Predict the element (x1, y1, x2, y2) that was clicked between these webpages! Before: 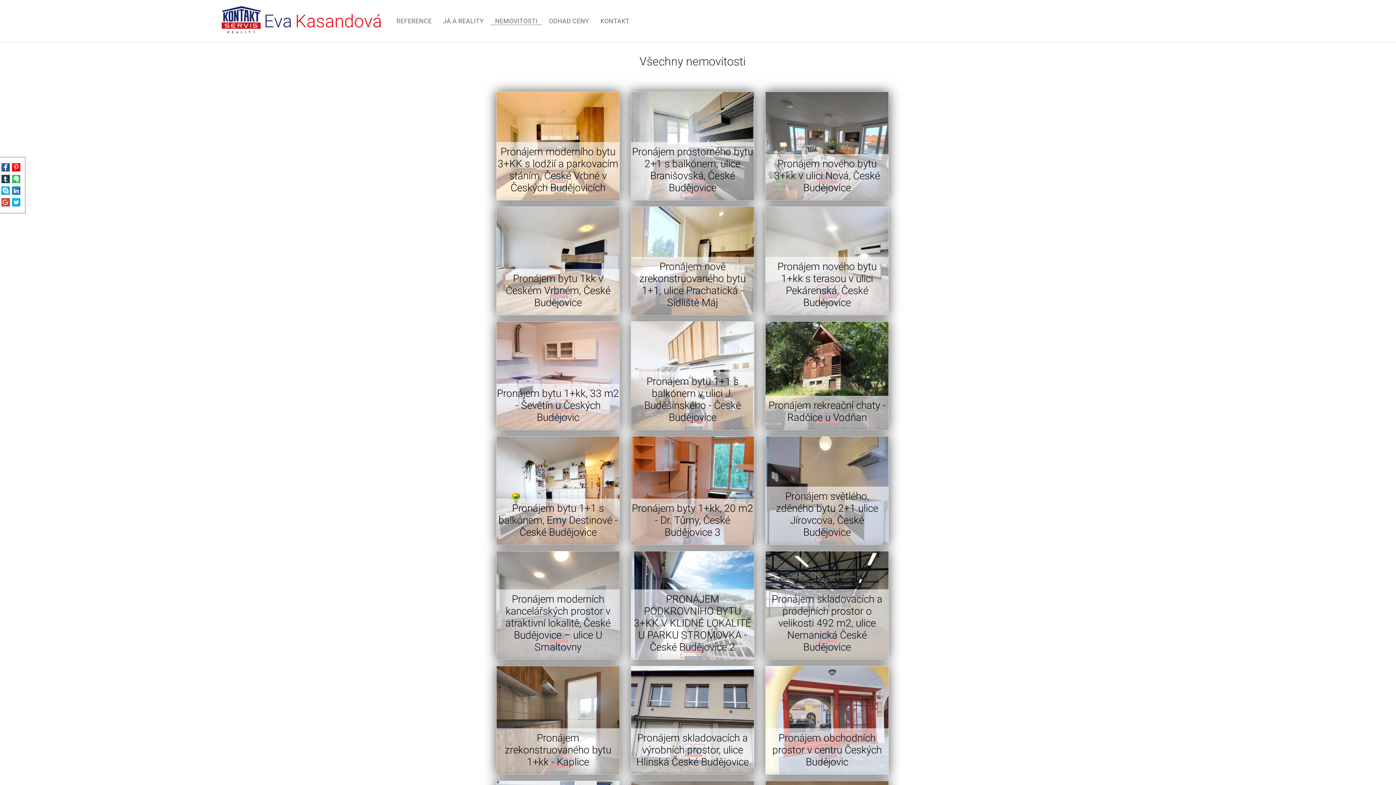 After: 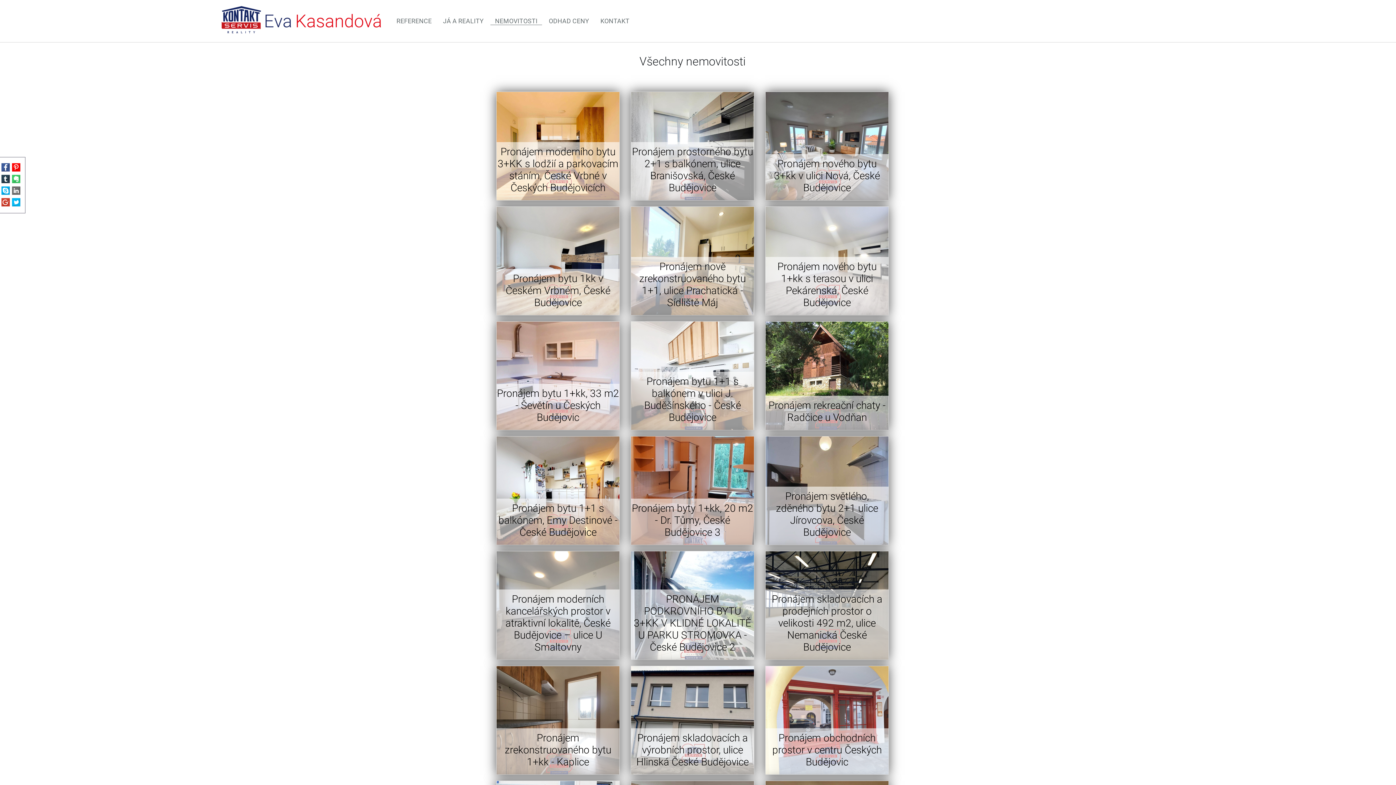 Action: bbox: (11, 162, 20, 172)